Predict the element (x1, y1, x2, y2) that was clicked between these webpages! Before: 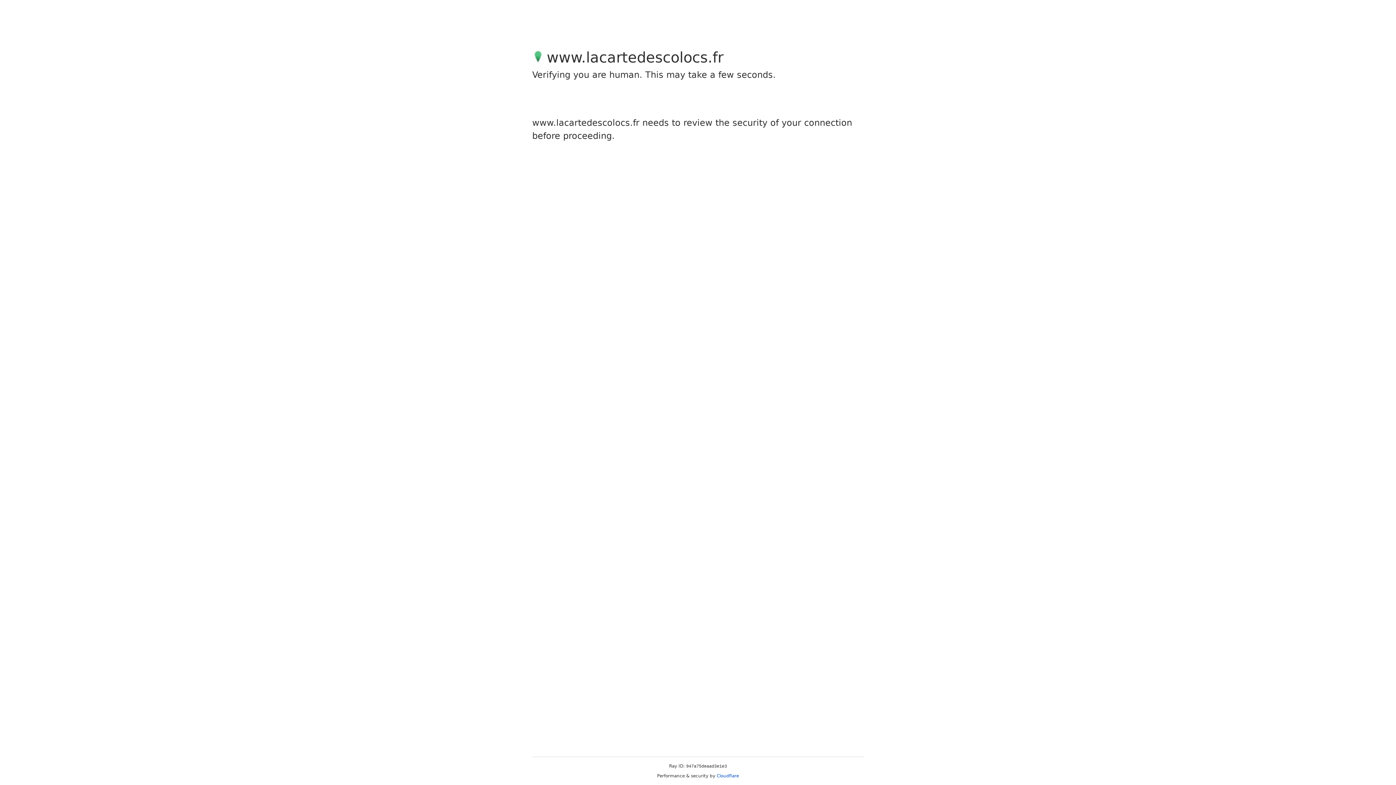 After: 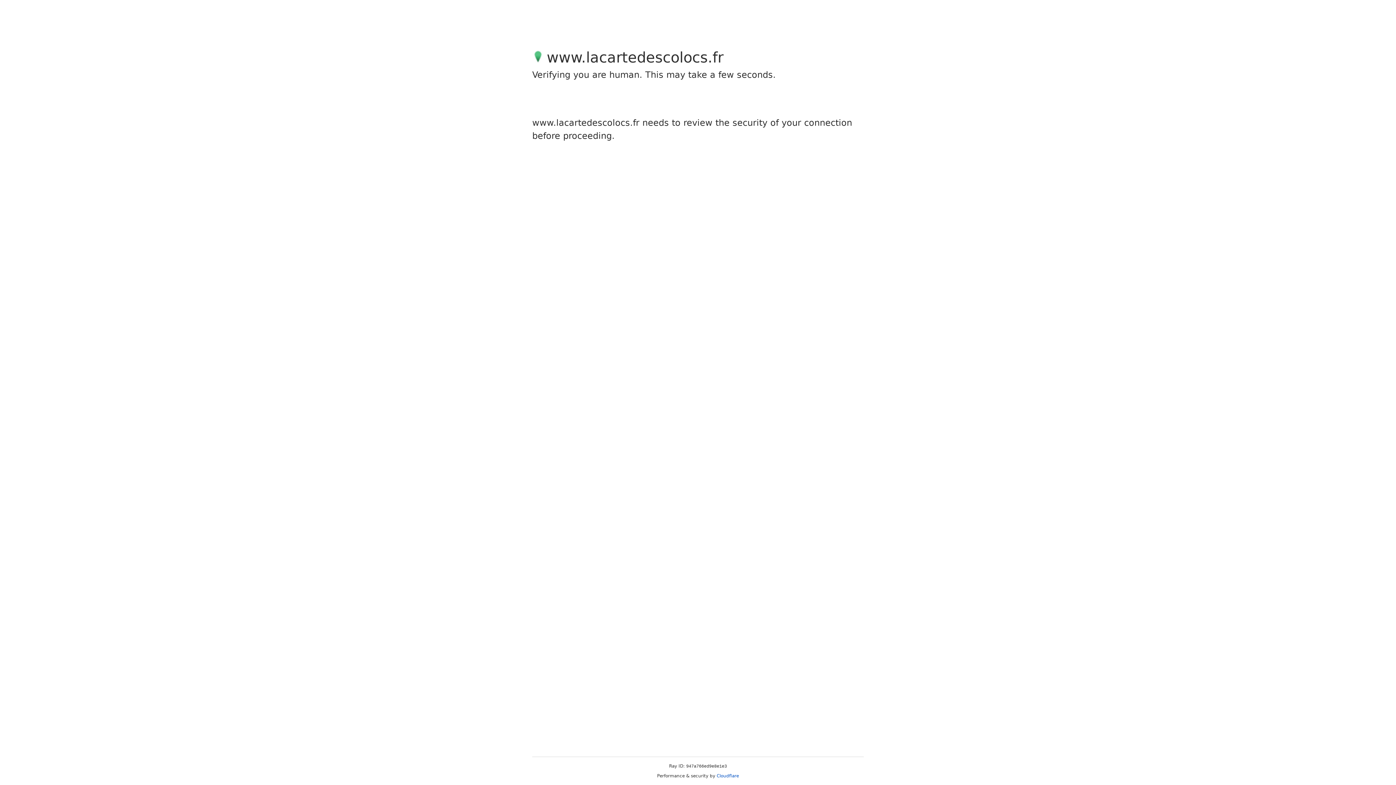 Action: bbox: (716, 773, 739, 778) label: Cloudflare